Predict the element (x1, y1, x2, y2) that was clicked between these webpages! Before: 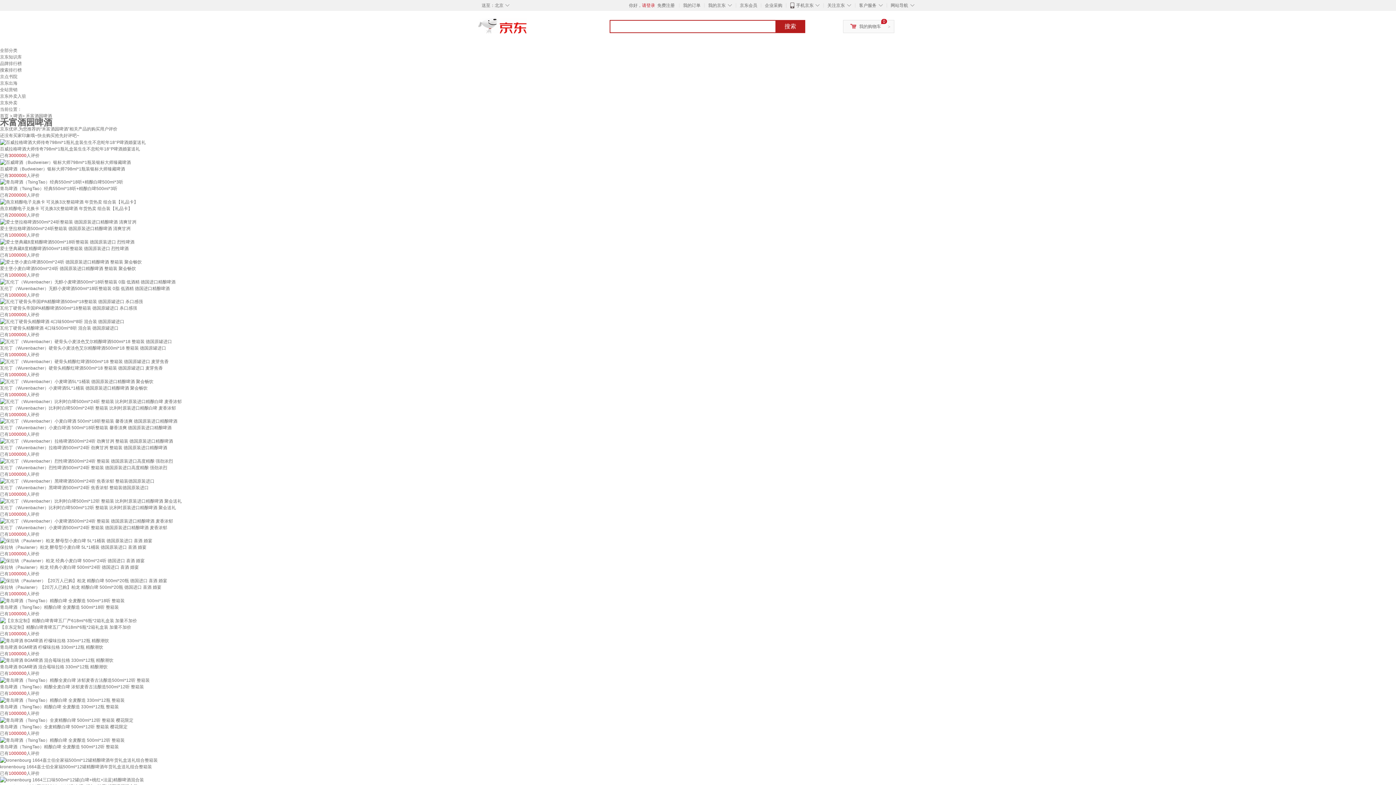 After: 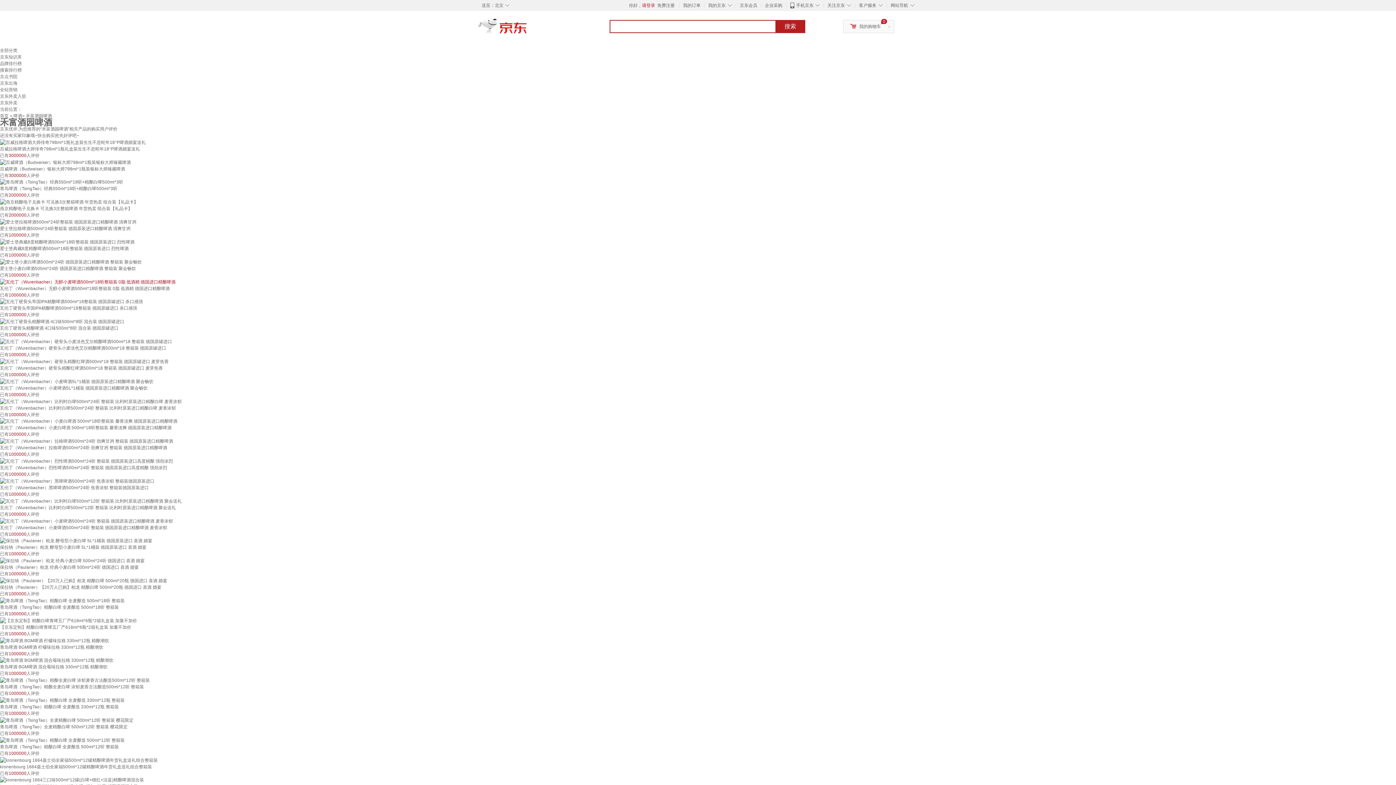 Action: bbox: (0, 279, 175, 284)